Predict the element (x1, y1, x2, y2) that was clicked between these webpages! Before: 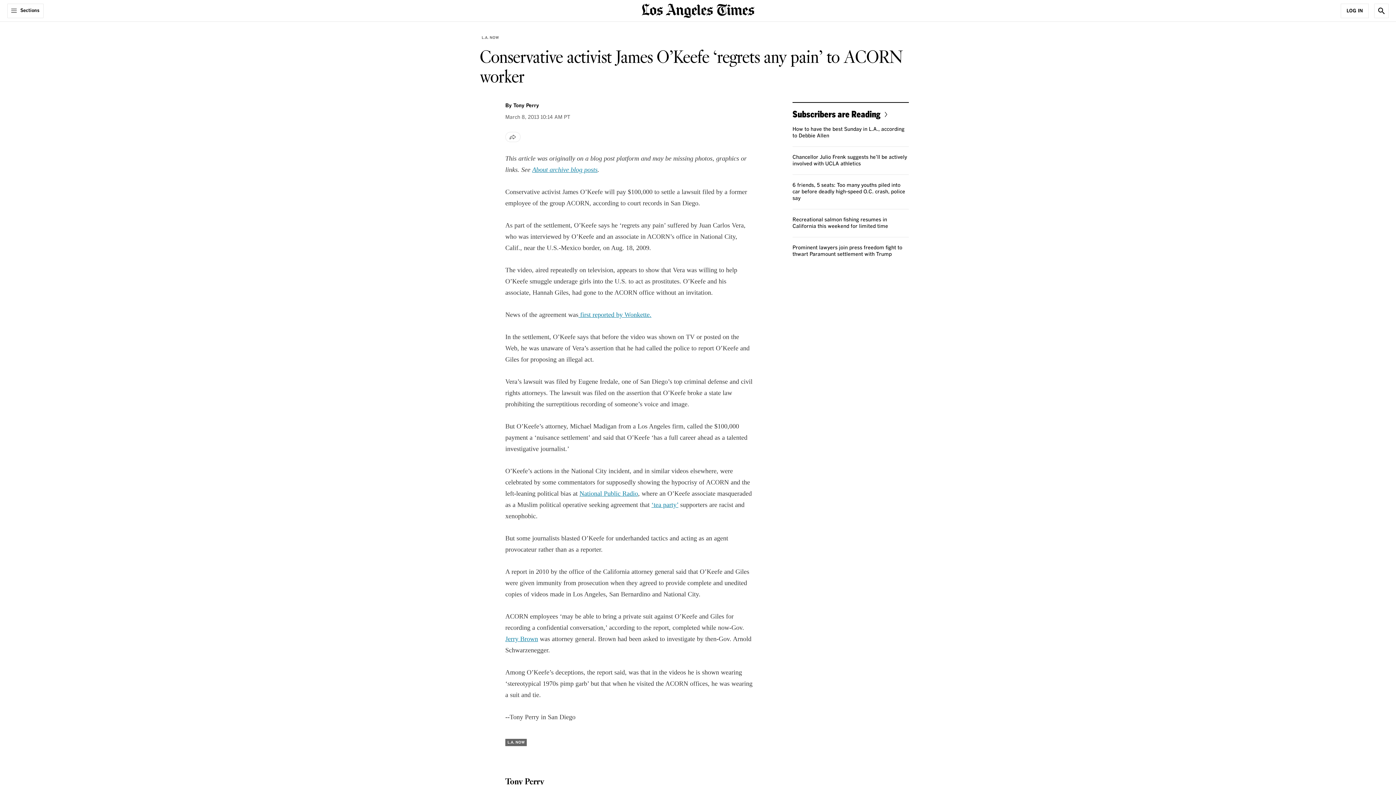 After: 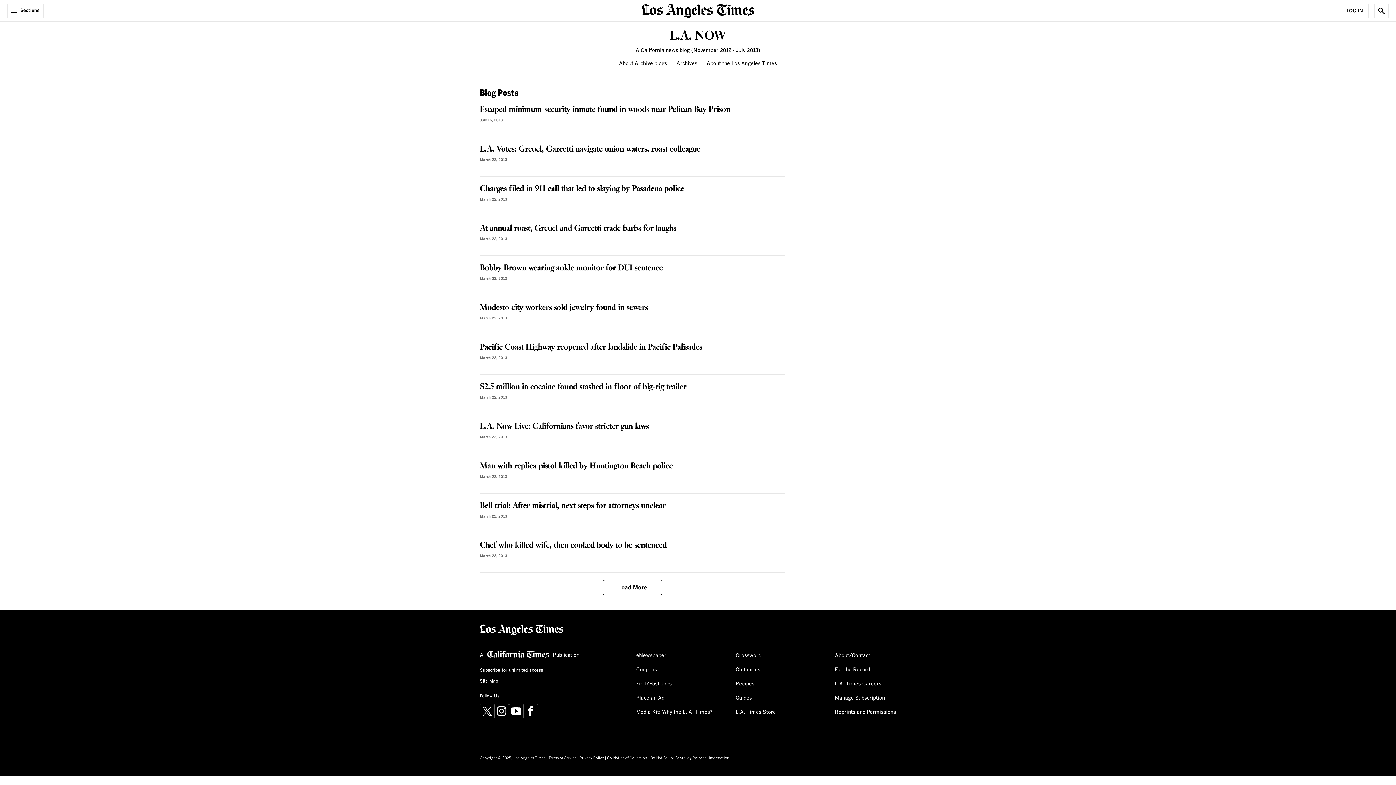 Action: label: L.A. NOW bbox: (480, 33, 500, 41)